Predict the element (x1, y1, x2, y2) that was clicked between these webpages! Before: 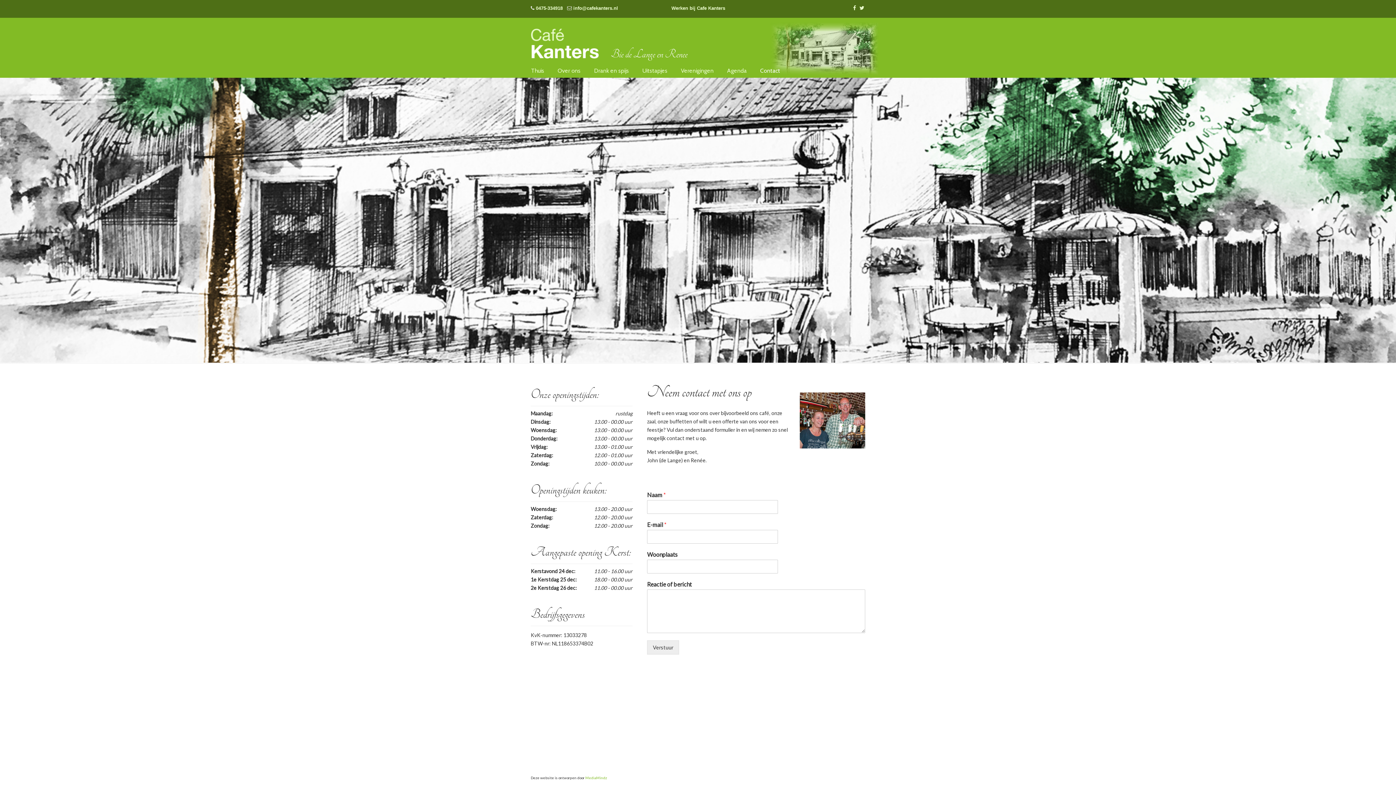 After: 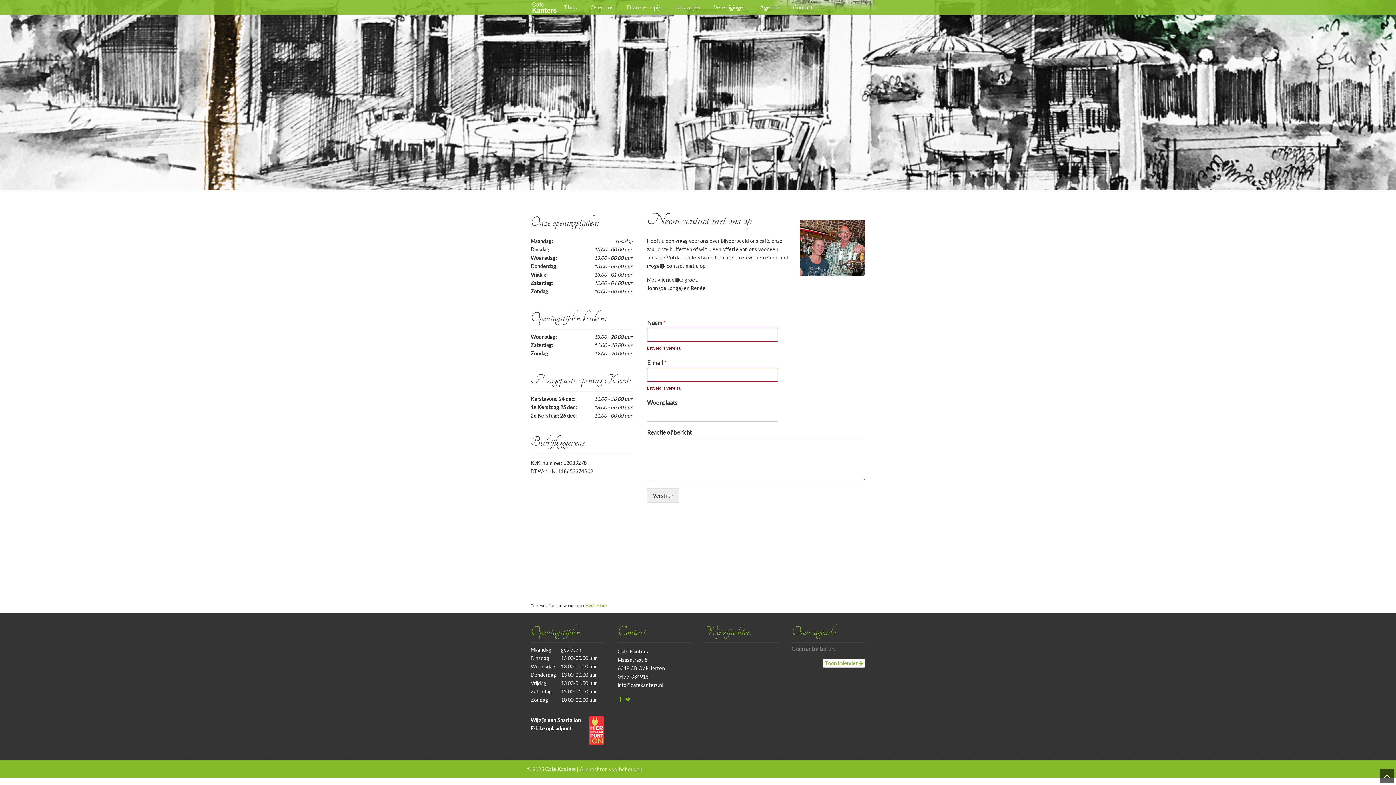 Action: bbox: (647, 640, 679, 654) label: Verstuur